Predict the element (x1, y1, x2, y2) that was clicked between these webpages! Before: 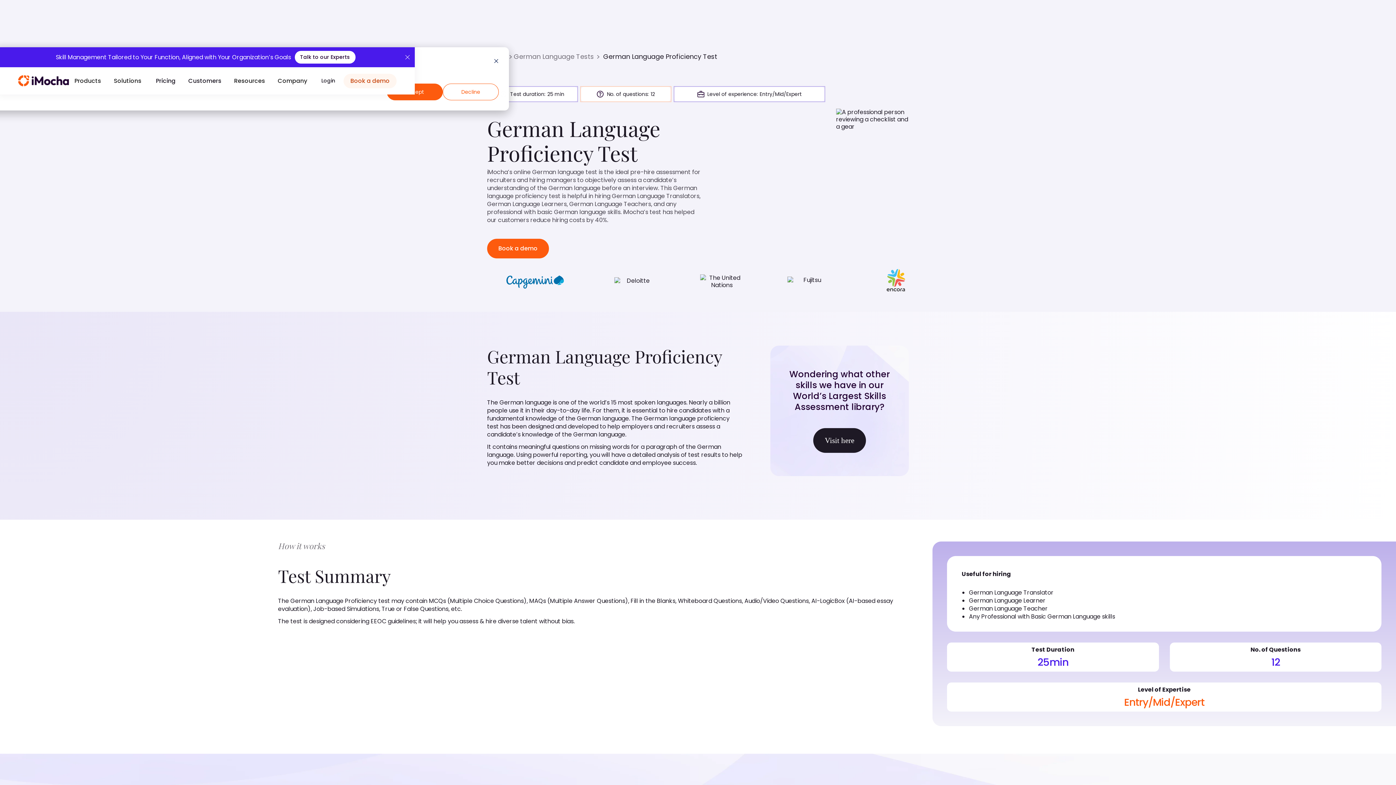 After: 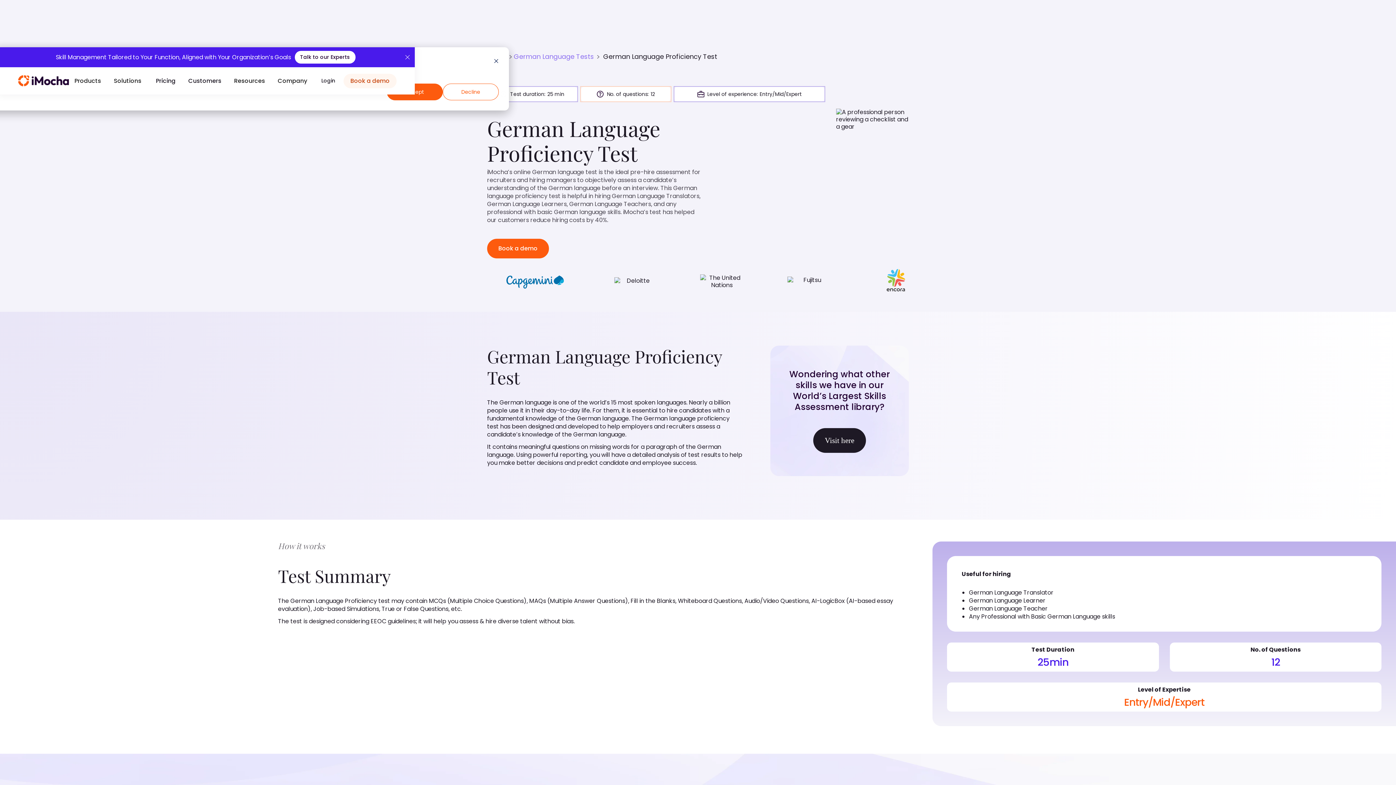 Action: label: German Language Tests bbox: (513, 52, 599, 60)